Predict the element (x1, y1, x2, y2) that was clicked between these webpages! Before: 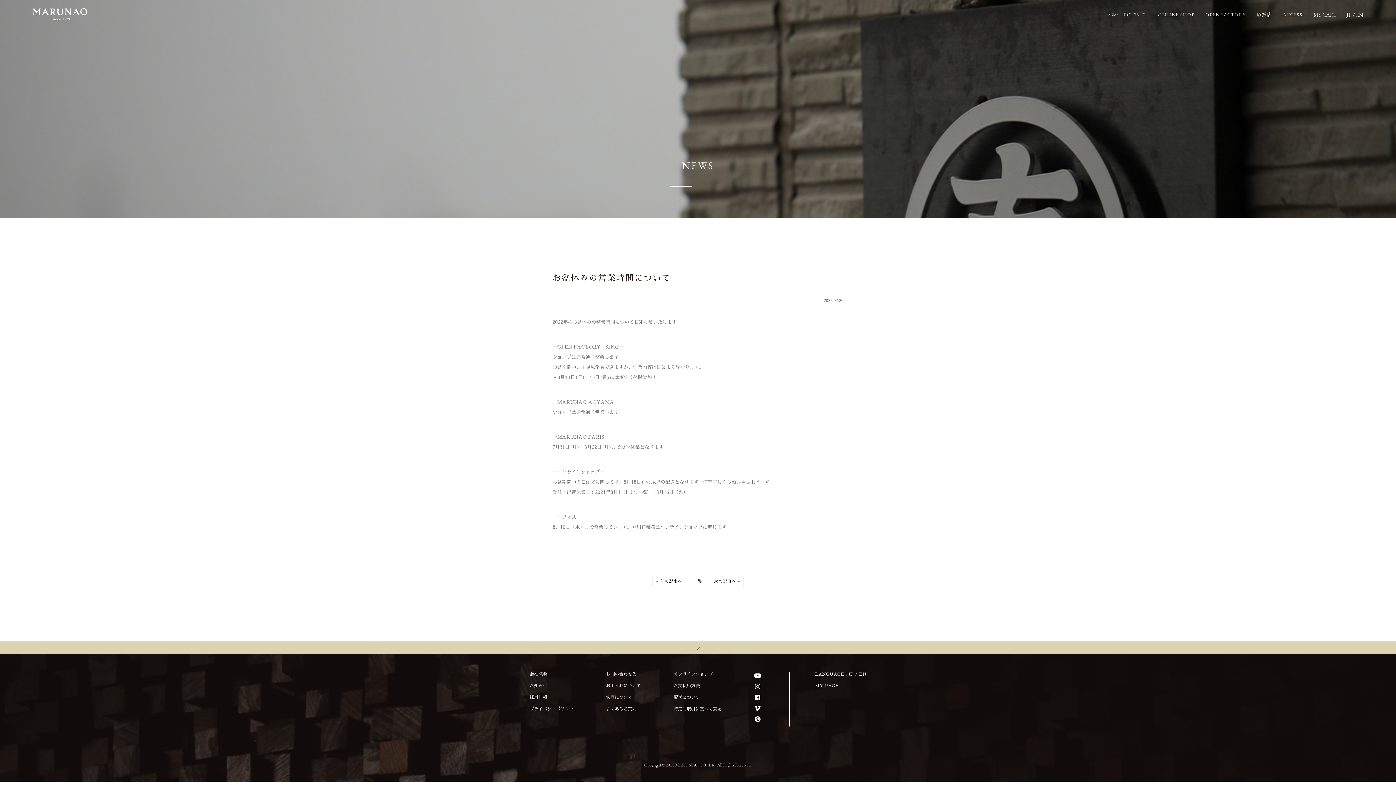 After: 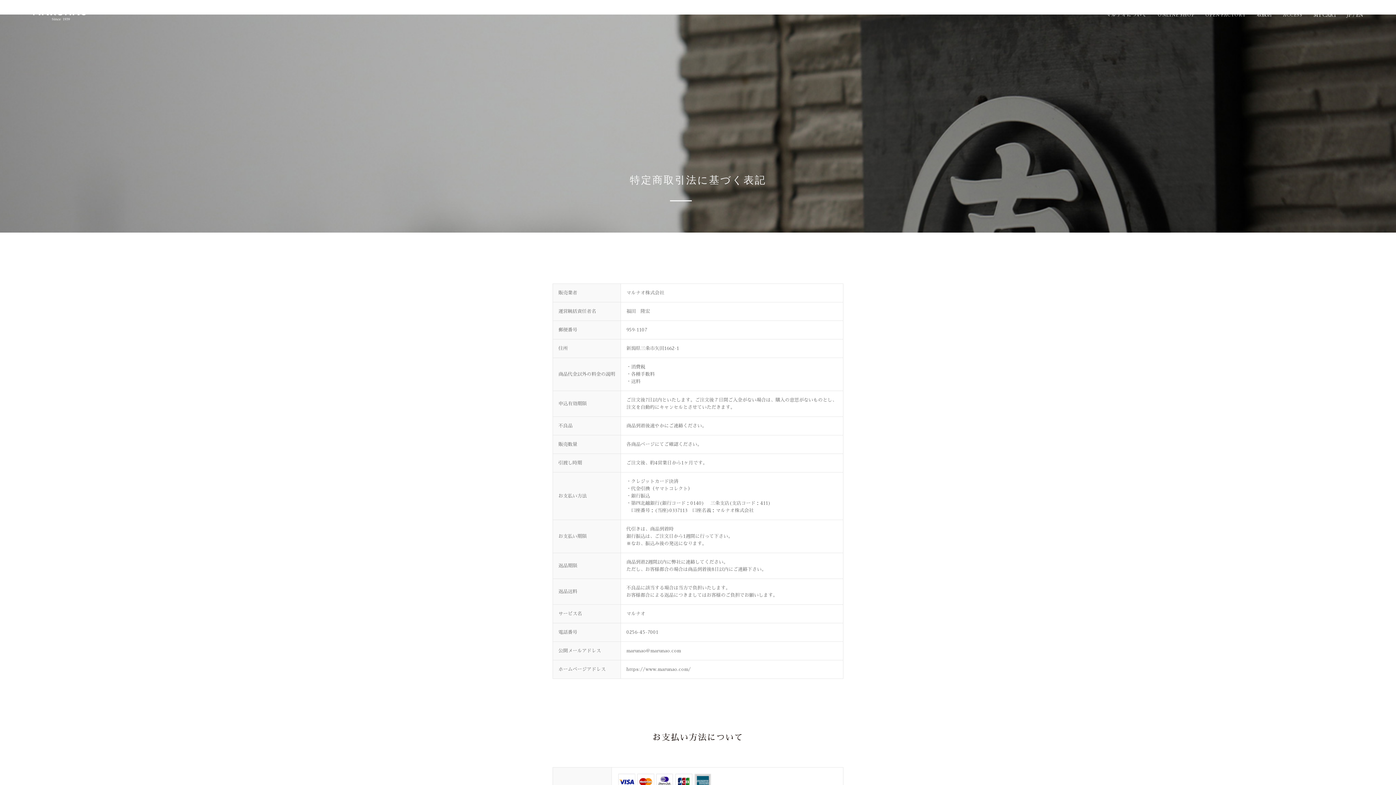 Action: label: 特定商取引に基づく表記 bbox: (673, 707, 721, 711)